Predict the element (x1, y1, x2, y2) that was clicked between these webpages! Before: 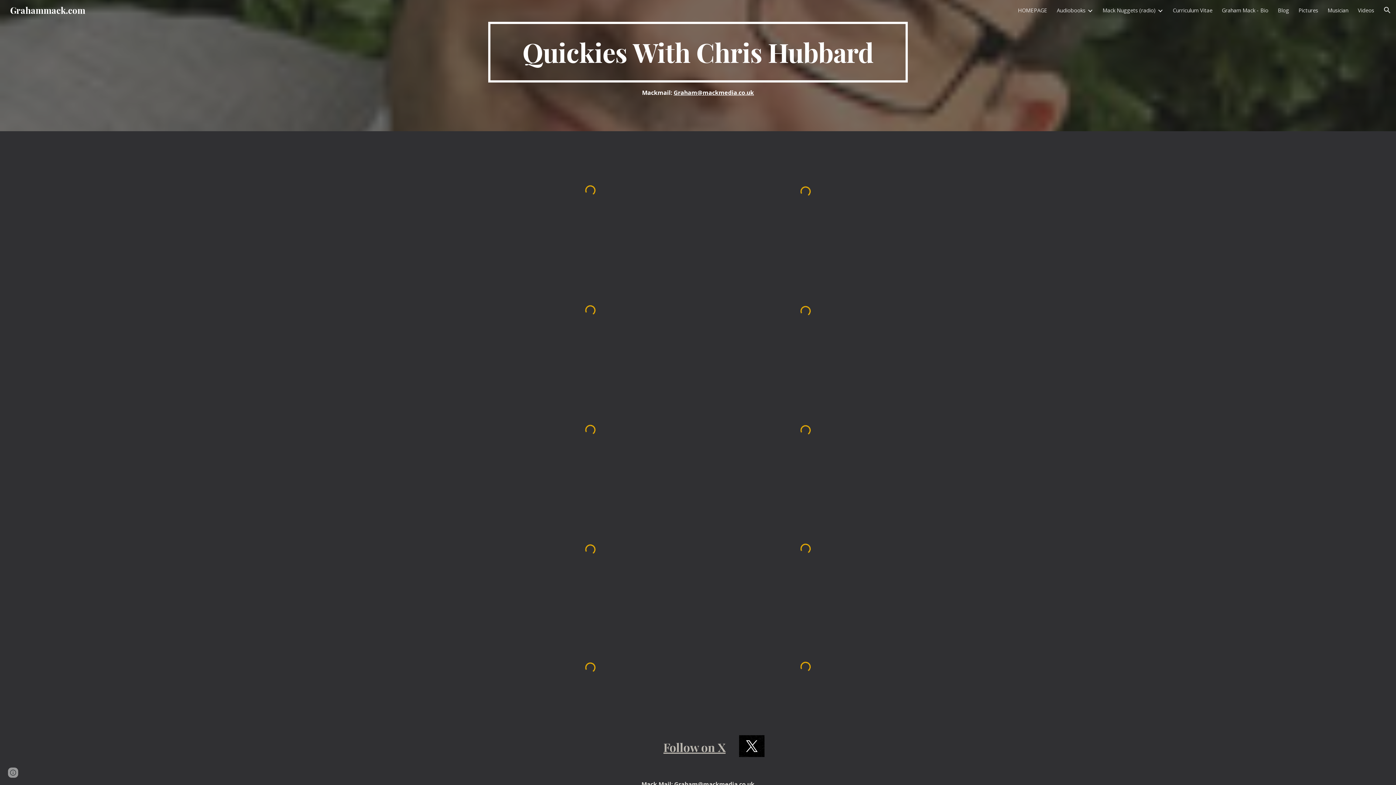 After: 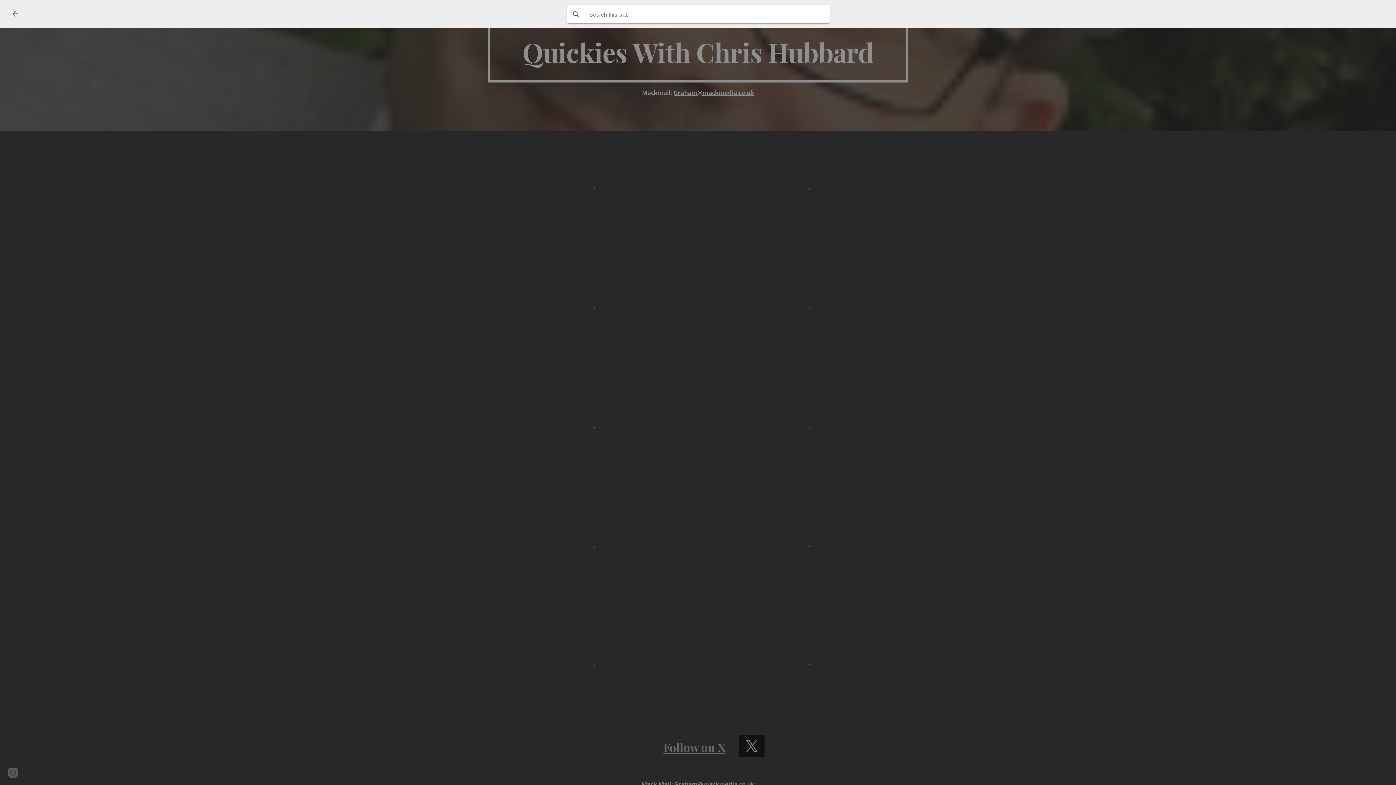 Action: bbox: (1378, 1, 1396, 18) label: Open search bar